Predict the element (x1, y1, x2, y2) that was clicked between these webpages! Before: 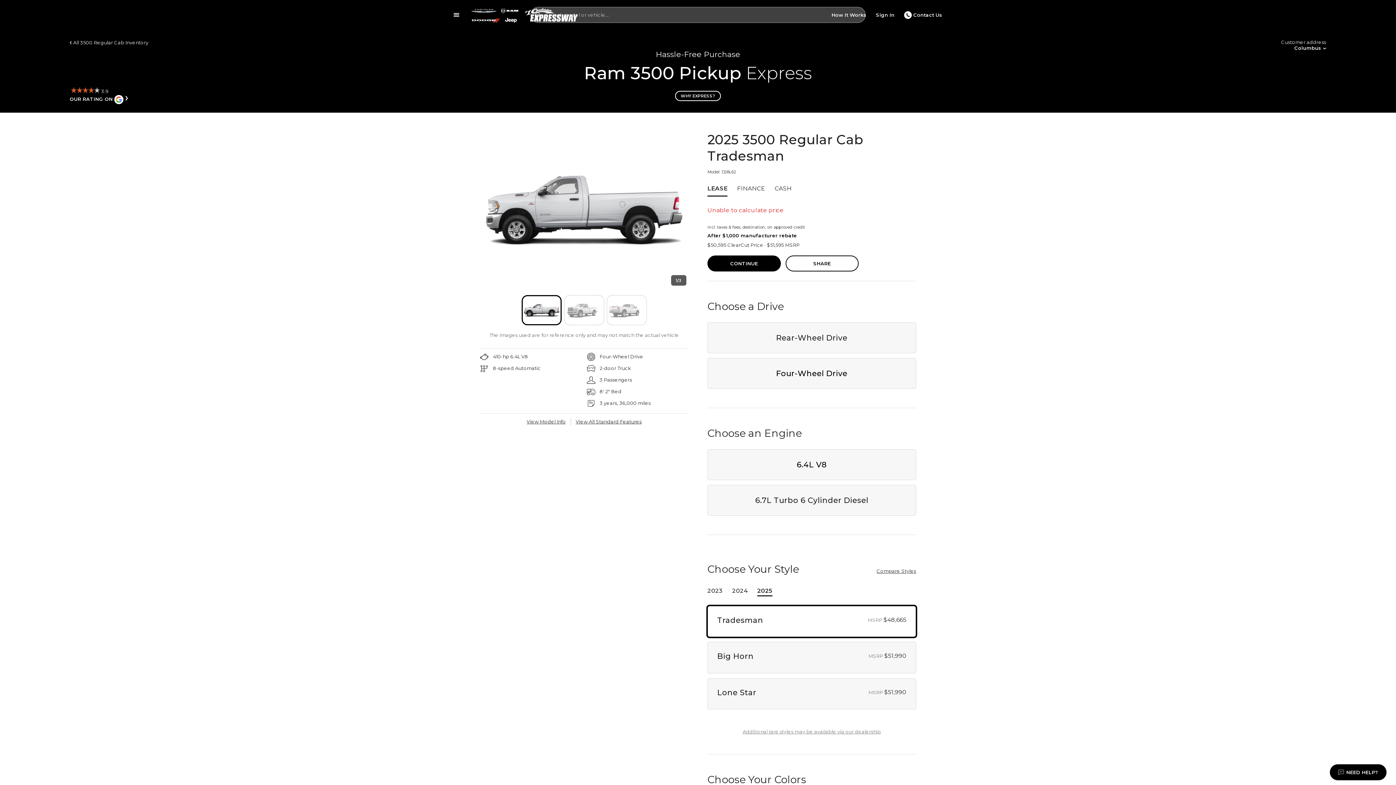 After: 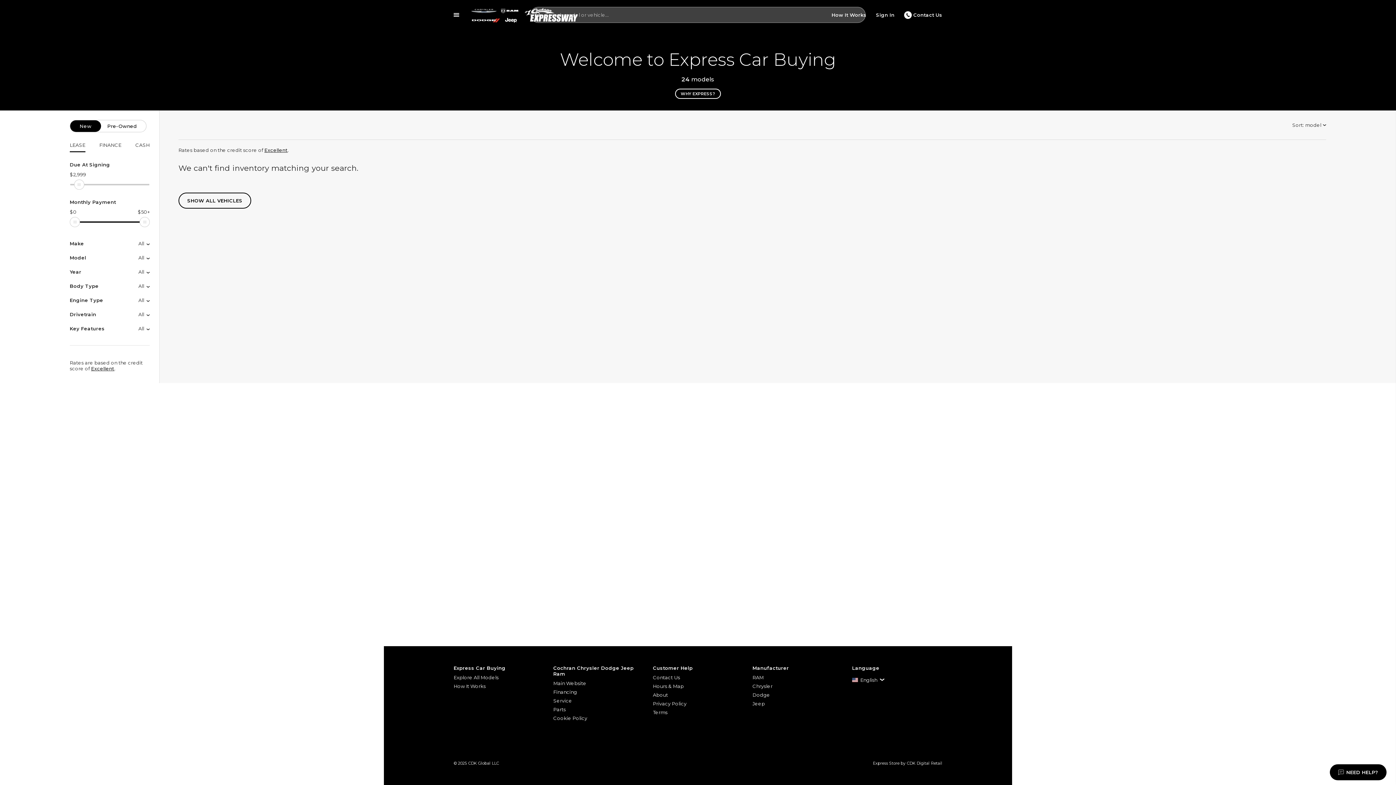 Action: bbox: (464, 5, 582, 24) label: Home